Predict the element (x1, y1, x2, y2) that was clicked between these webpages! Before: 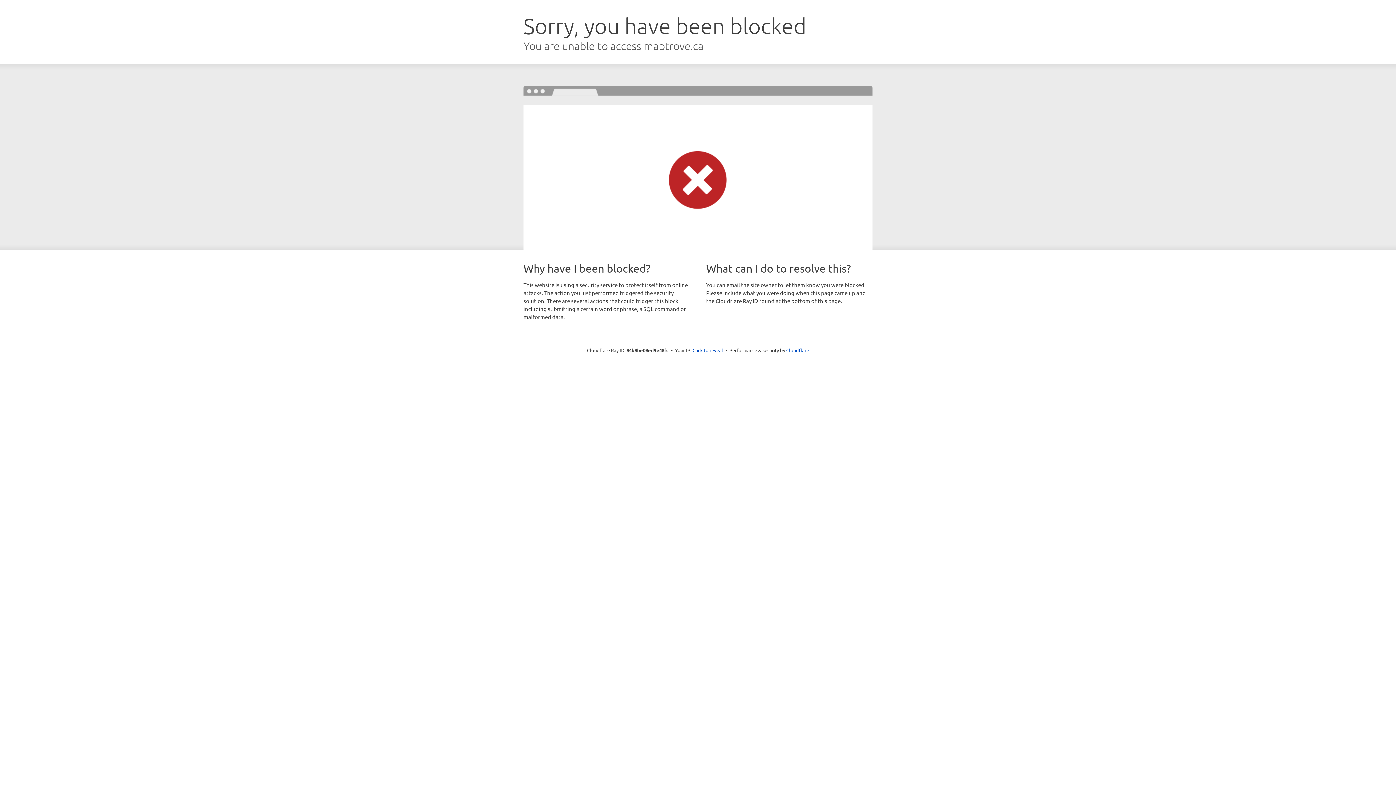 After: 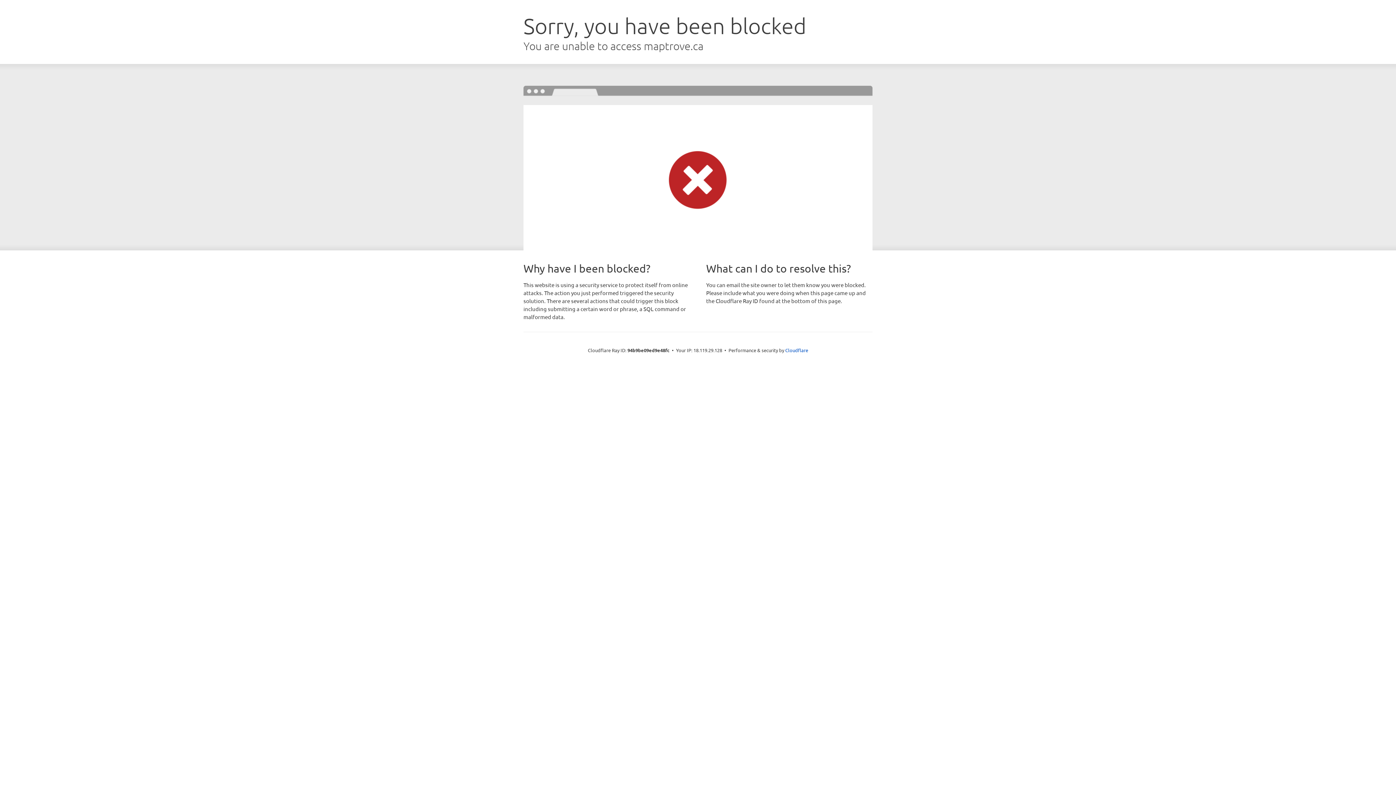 Action: bbox: (692, 346, 723, 353) label: Click to reveal